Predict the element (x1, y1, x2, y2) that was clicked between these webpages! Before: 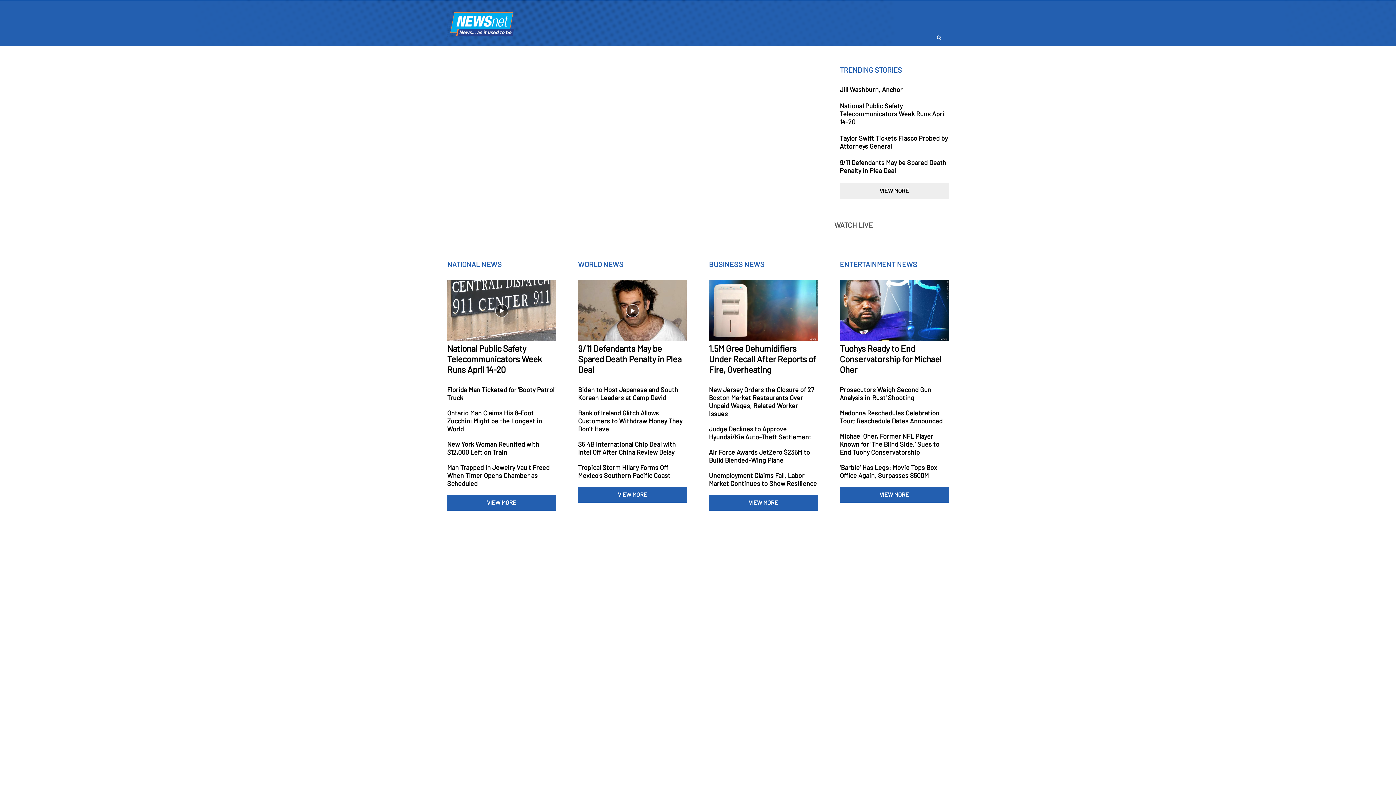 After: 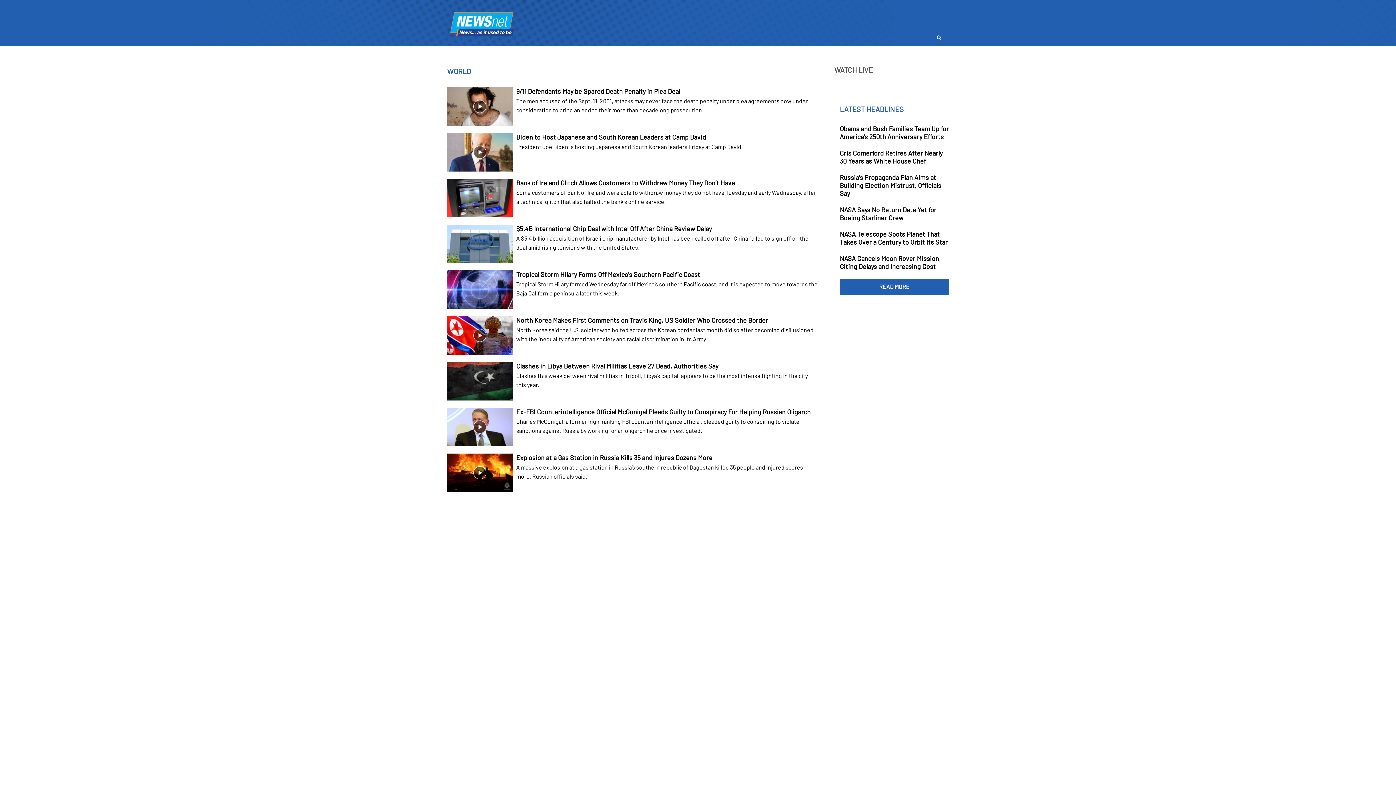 Action: bbox: (578, 262, 623, 268) label: WORLD NEWS